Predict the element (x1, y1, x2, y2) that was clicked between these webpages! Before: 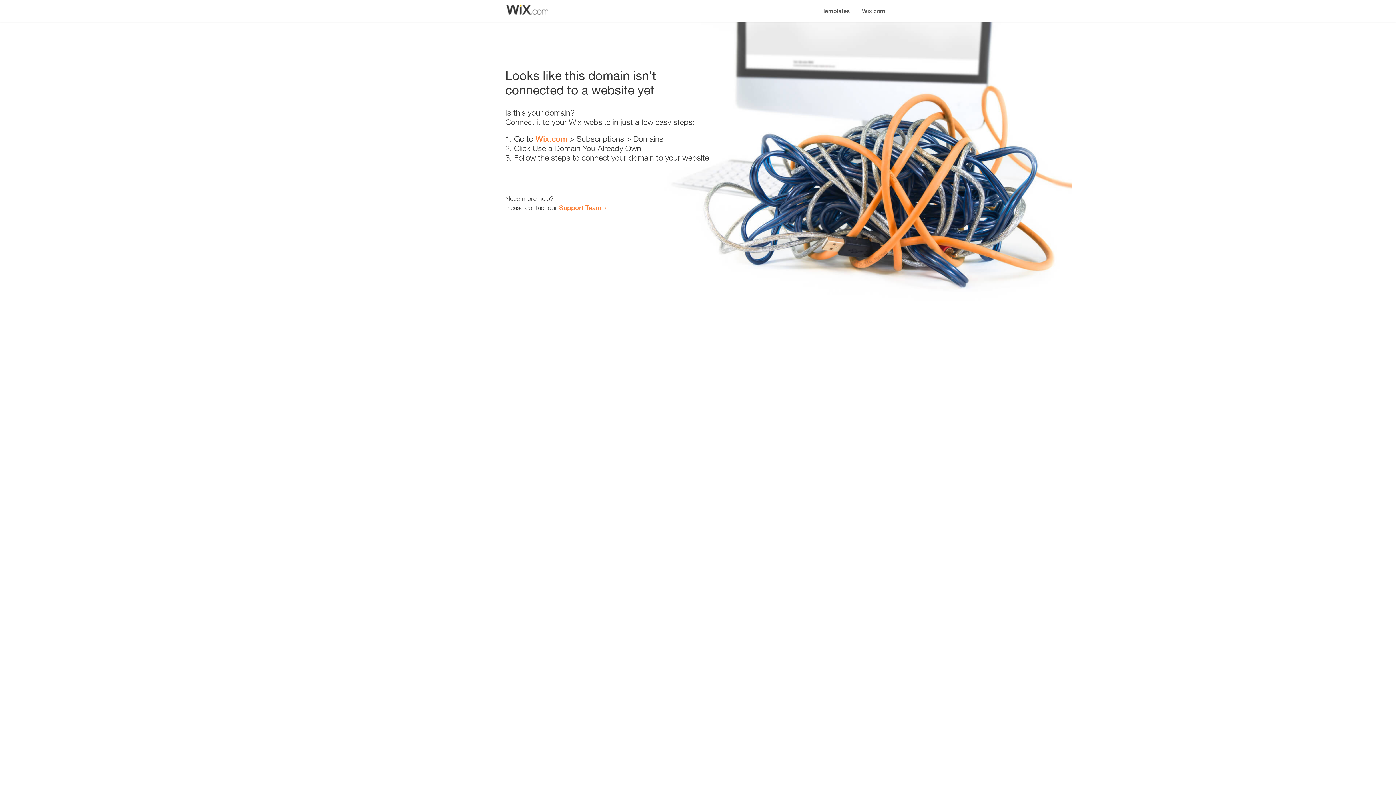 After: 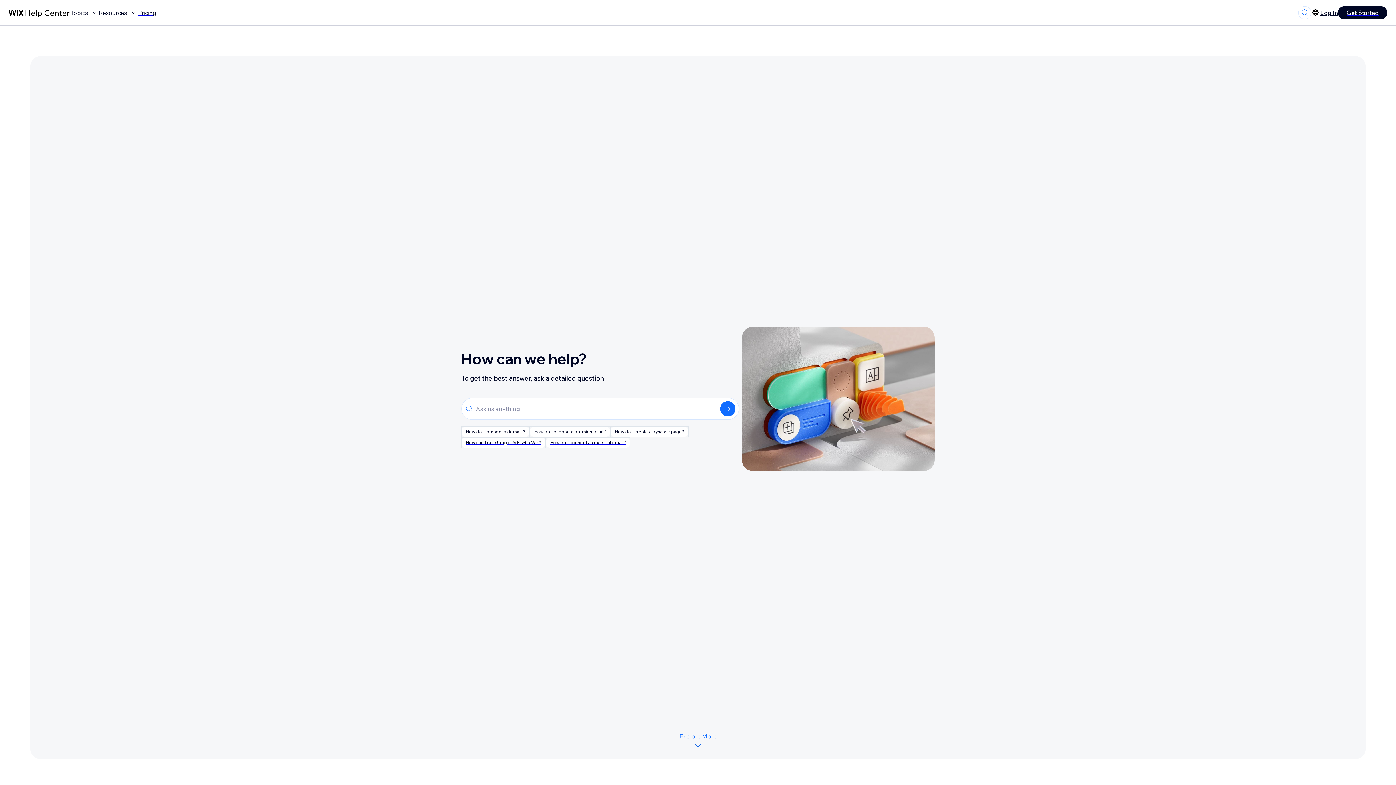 Action: label: Support Team bbox: (559, 203, 601, 211)